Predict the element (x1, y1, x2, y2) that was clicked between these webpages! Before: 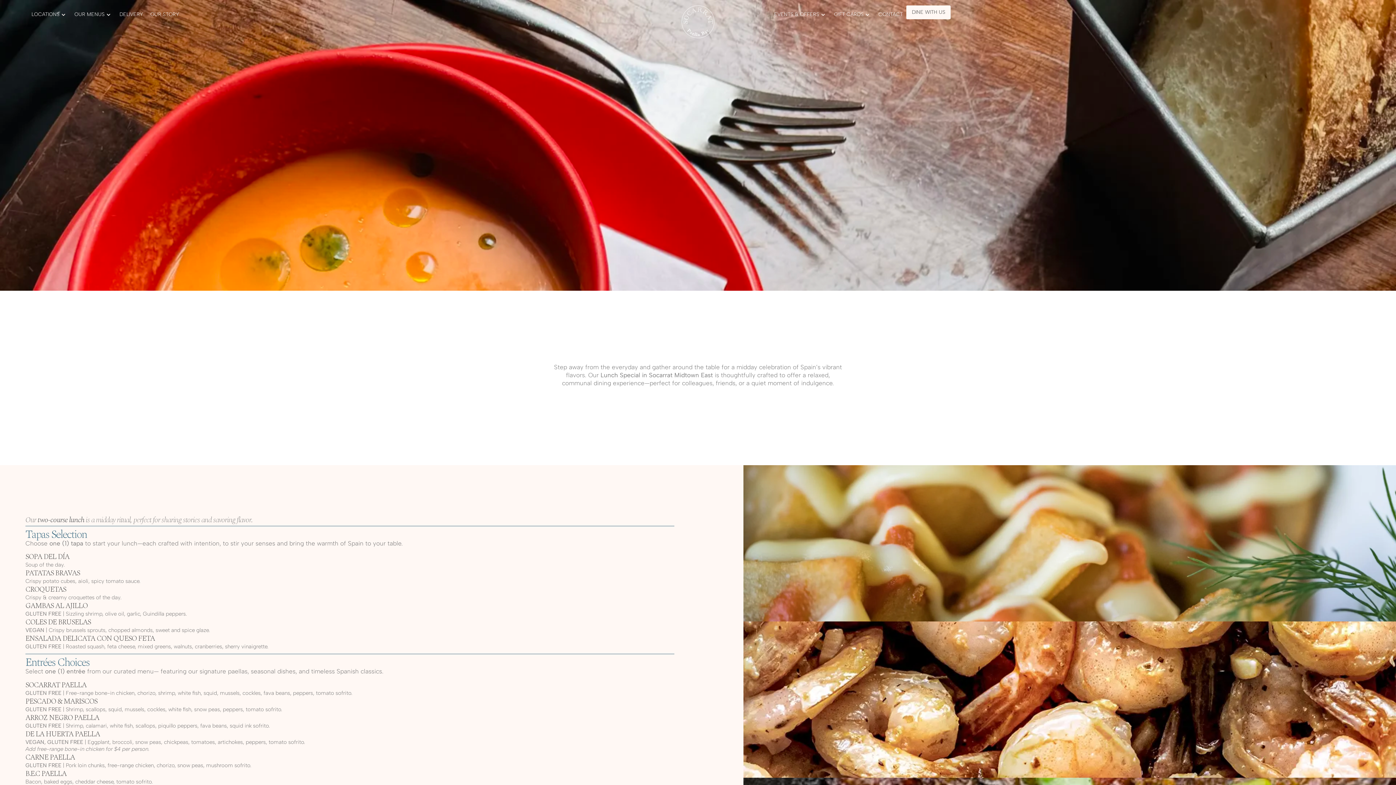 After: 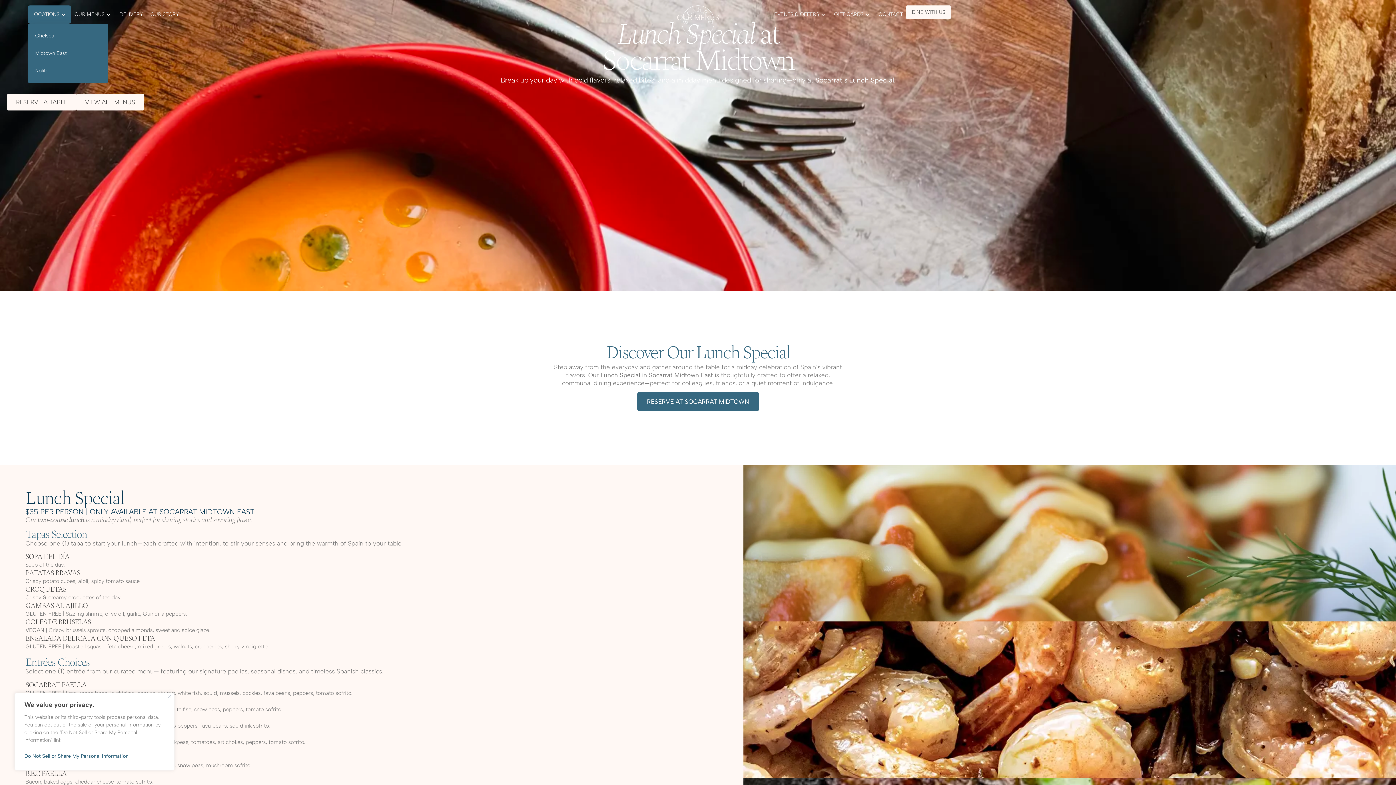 Action: label: LOCATIONS bbox: (27, 5, 70, 23)